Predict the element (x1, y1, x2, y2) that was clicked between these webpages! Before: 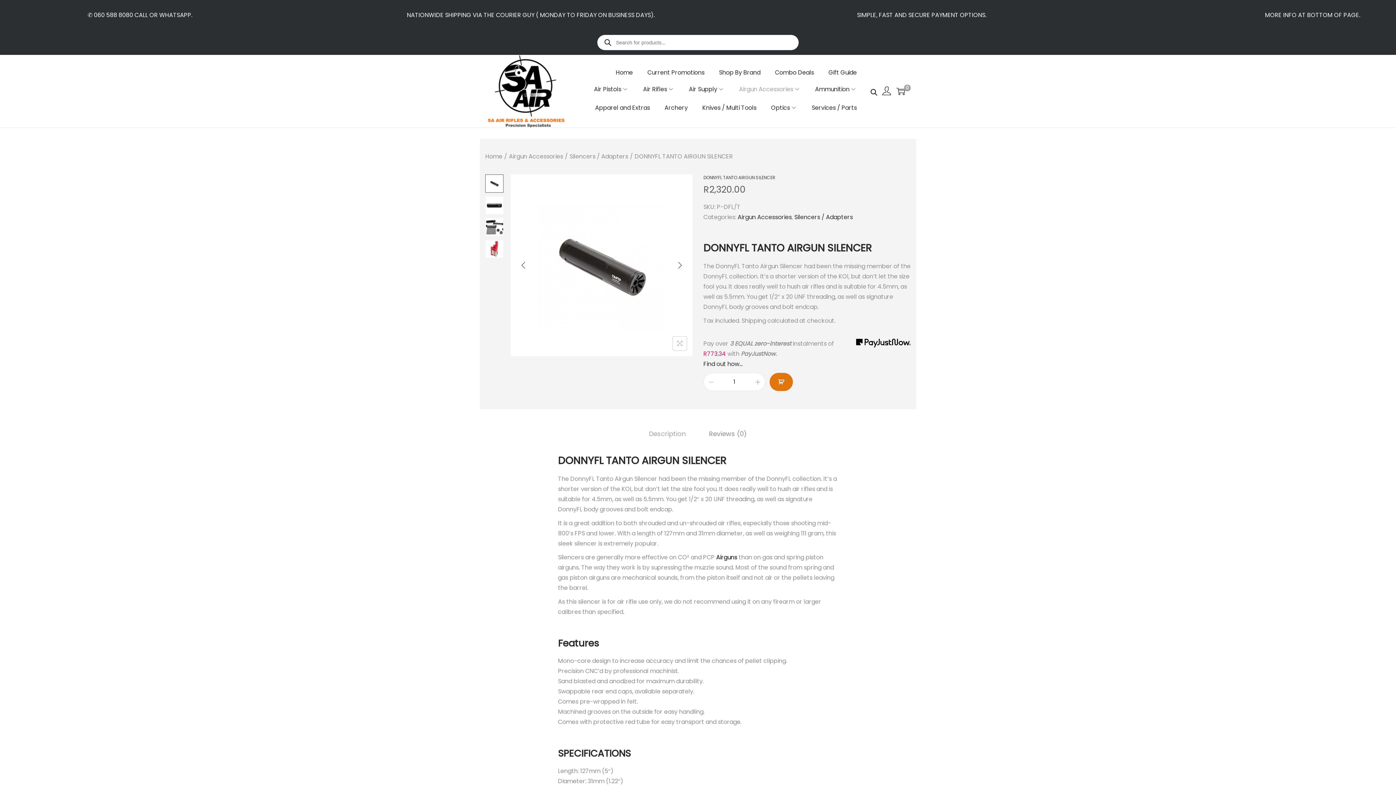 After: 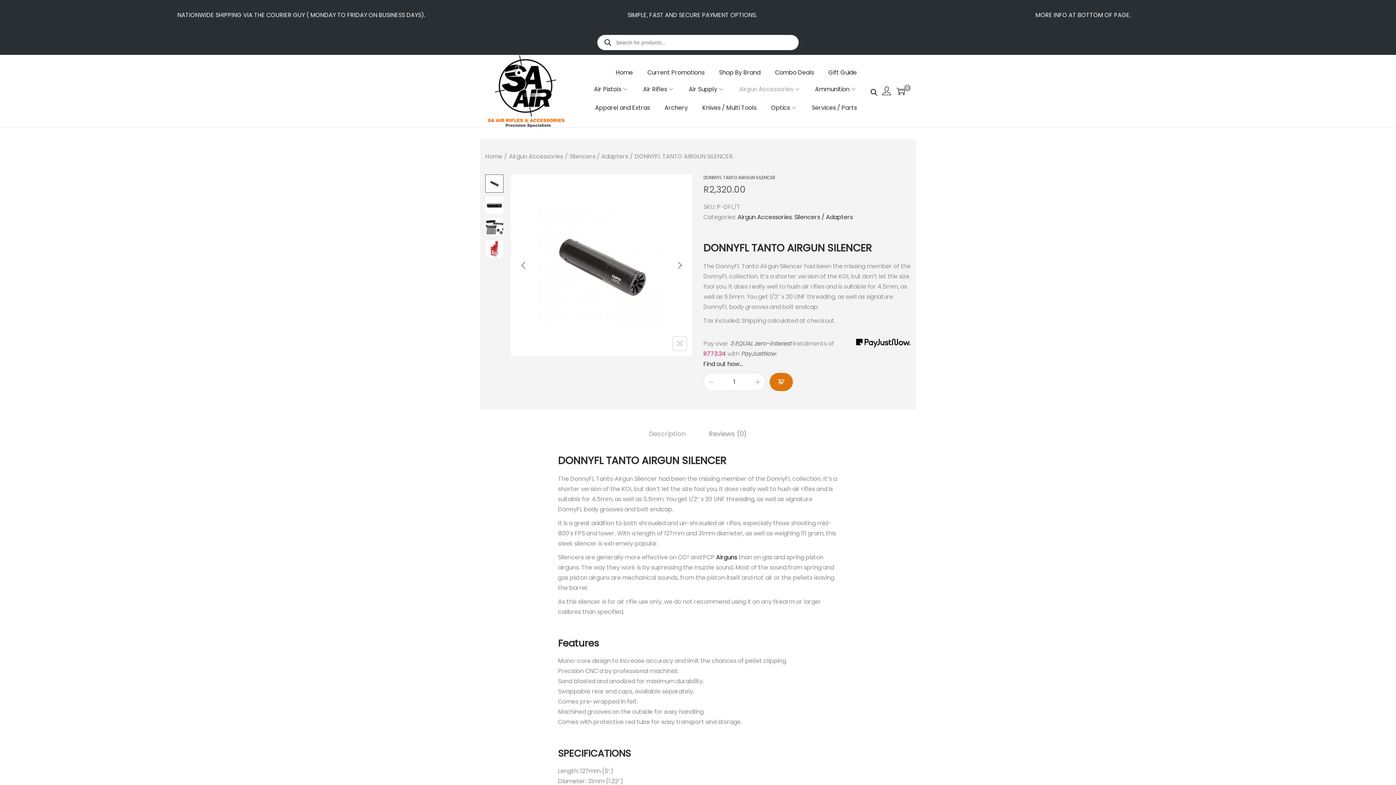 Action: bbox: (649, 429, 685, 439) label: Description